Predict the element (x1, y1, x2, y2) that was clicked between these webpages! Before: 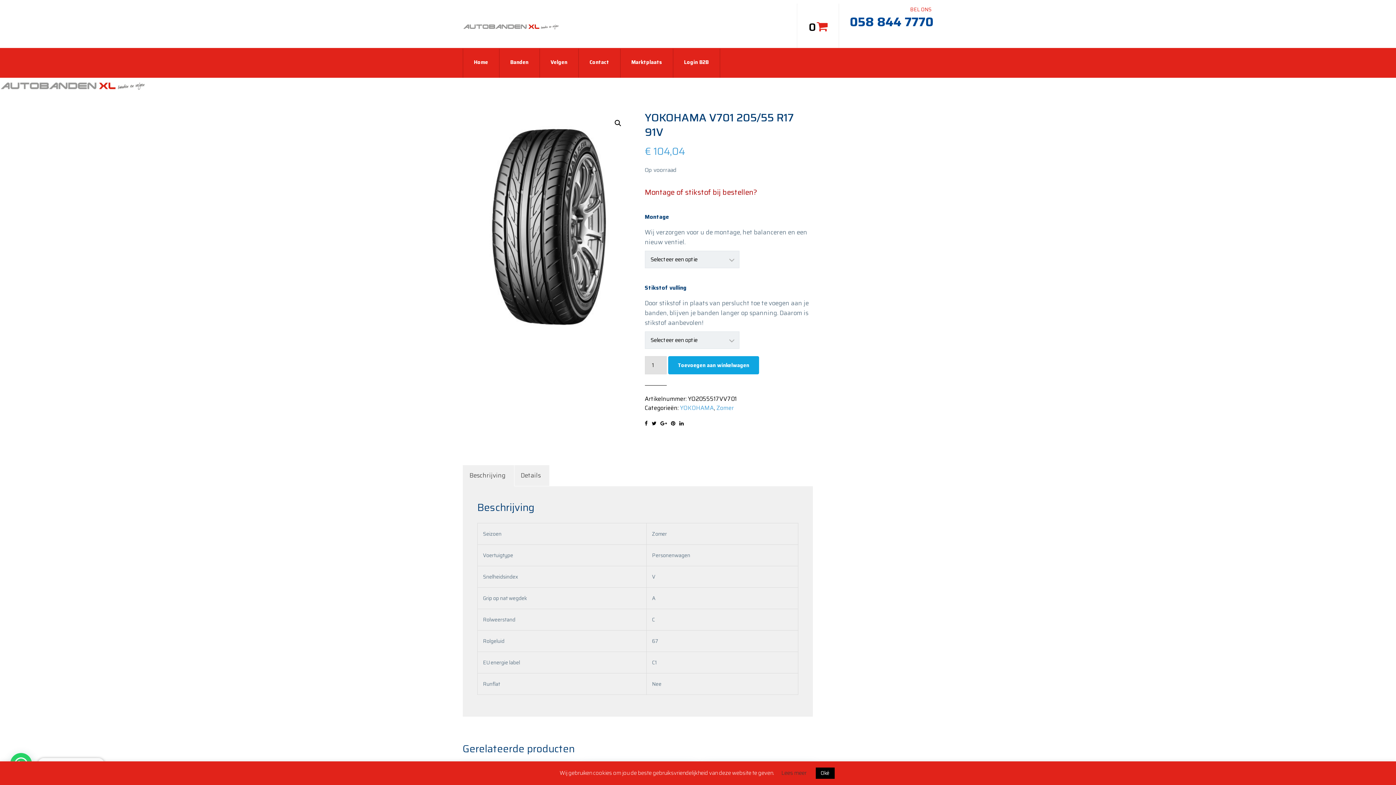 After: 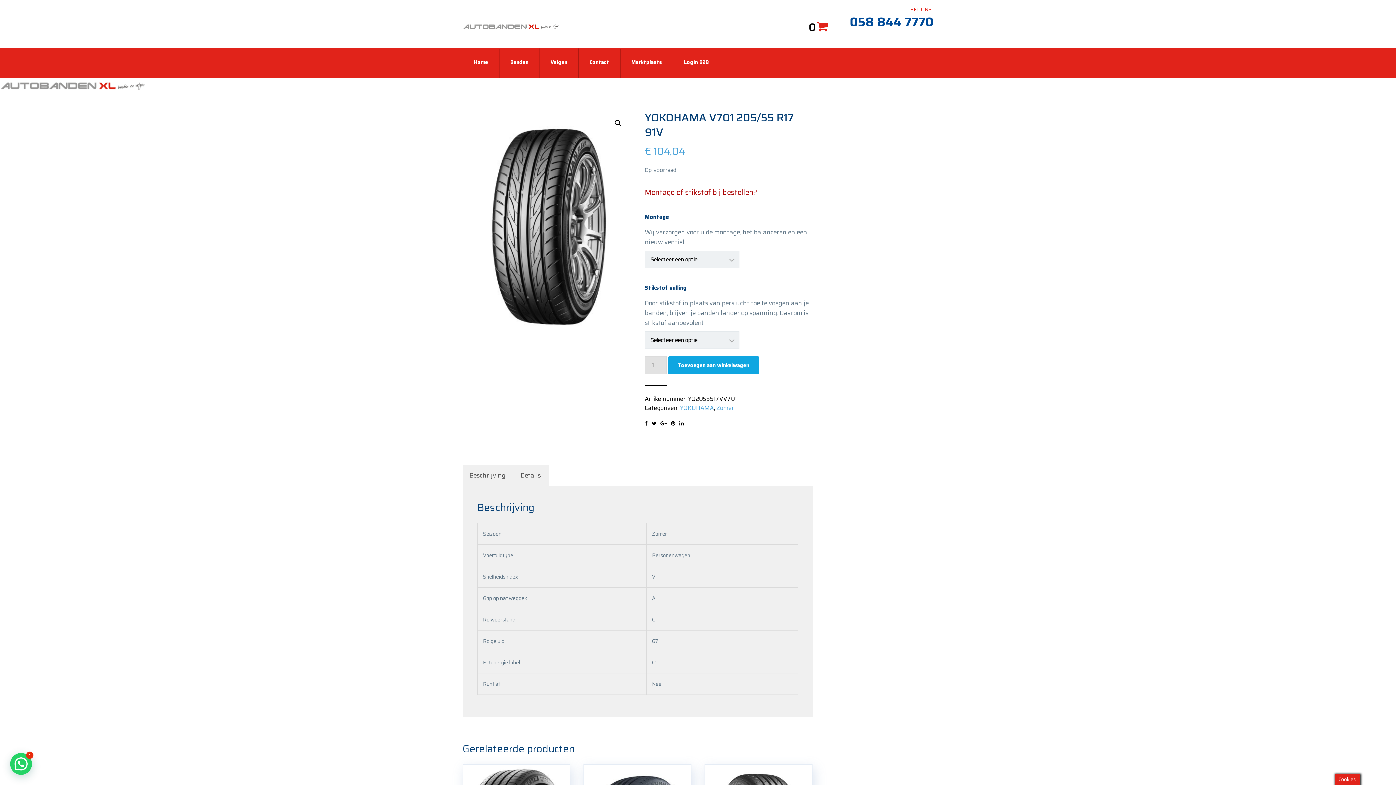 Action: label: Oké bbox: (815, 768, 834, 779)